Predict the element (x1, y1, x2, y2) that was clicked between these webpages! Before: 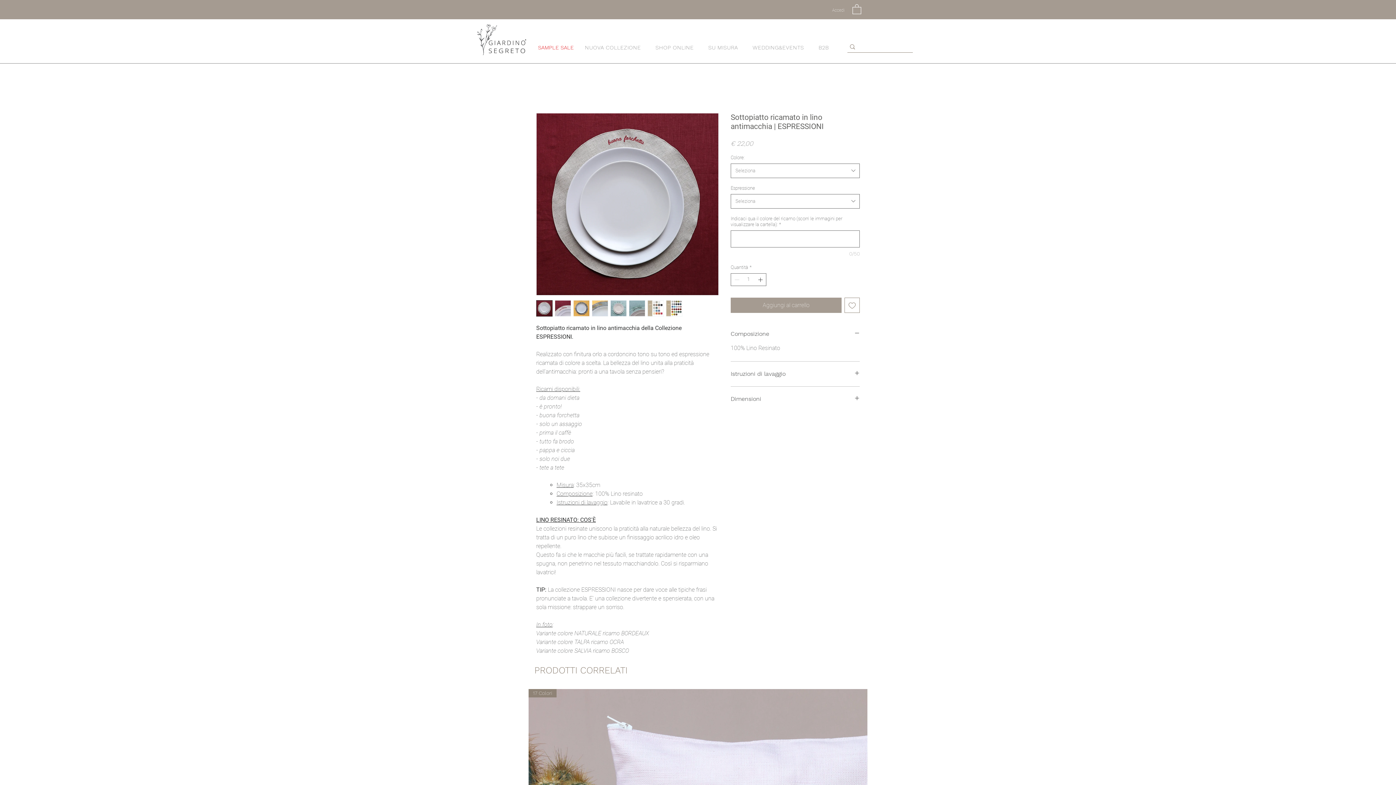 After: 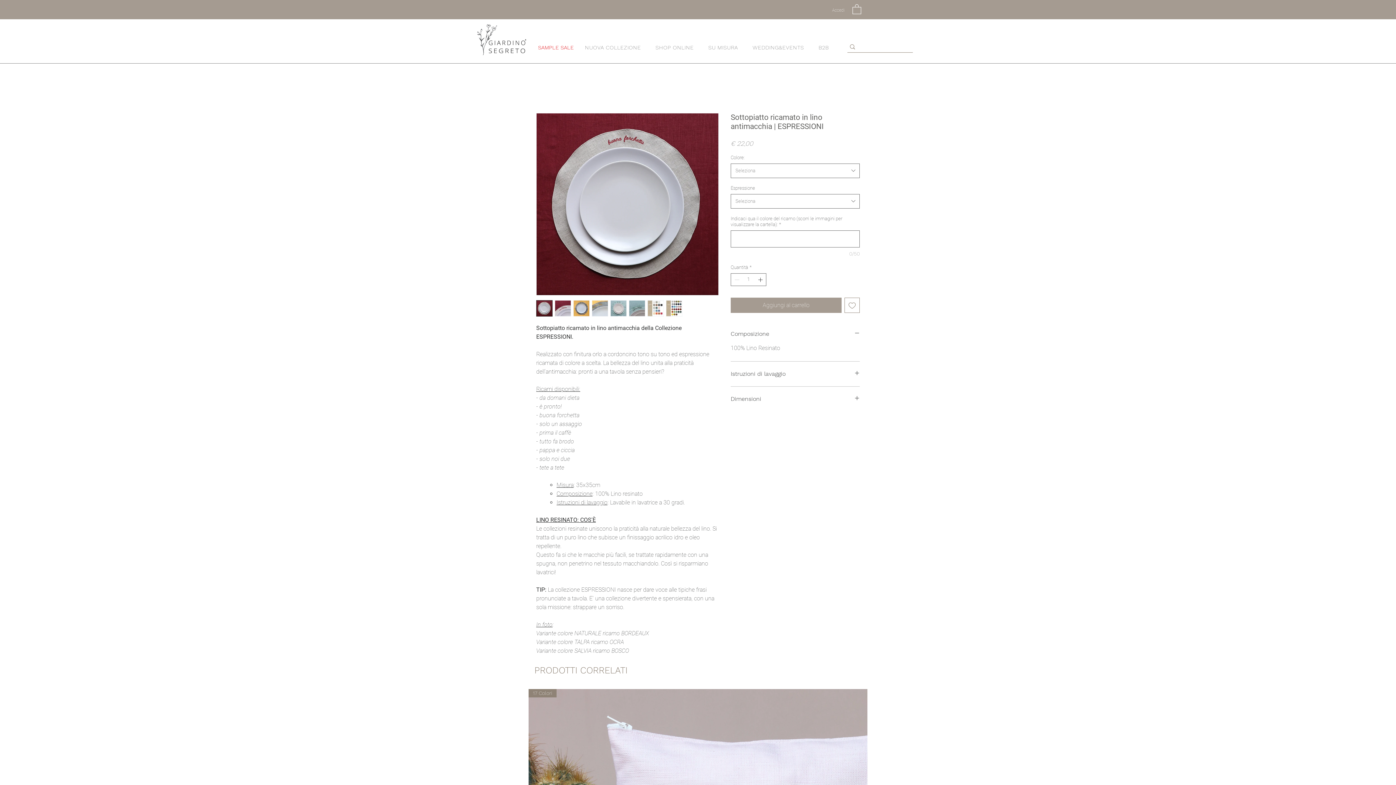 Action: bbox: (554, 300, 571, 316)